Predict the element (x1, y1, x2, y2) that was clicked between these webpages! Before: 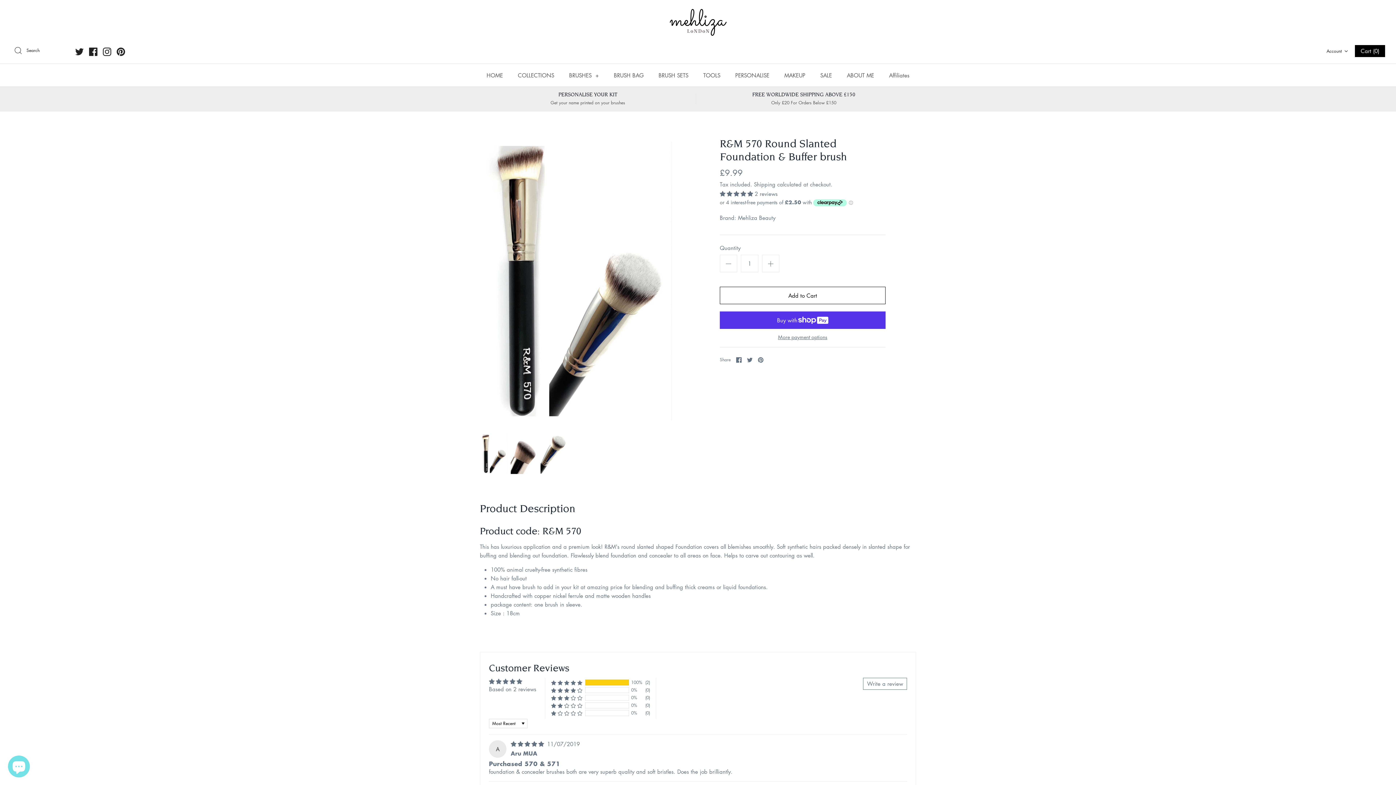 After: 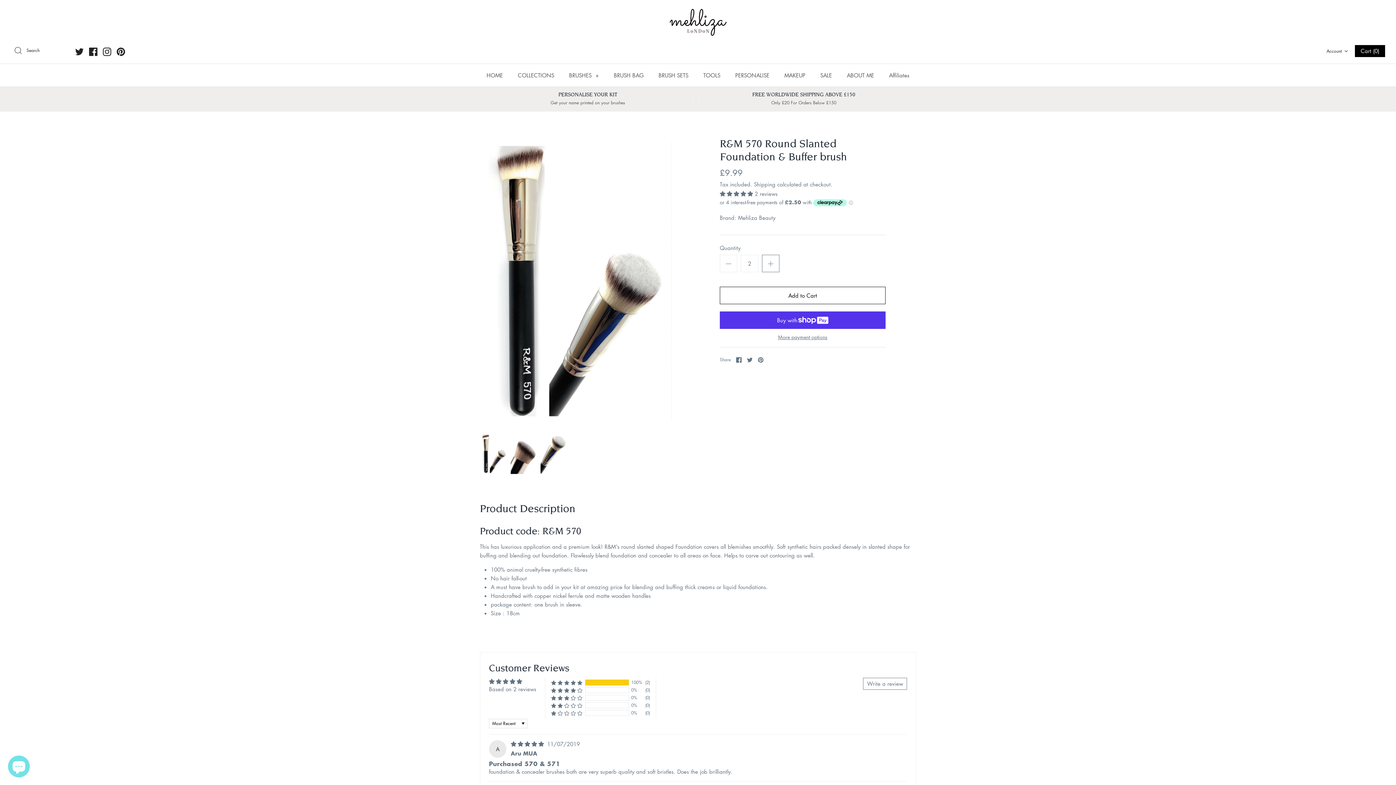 Action: bbox: (762, 254, 779, 272)